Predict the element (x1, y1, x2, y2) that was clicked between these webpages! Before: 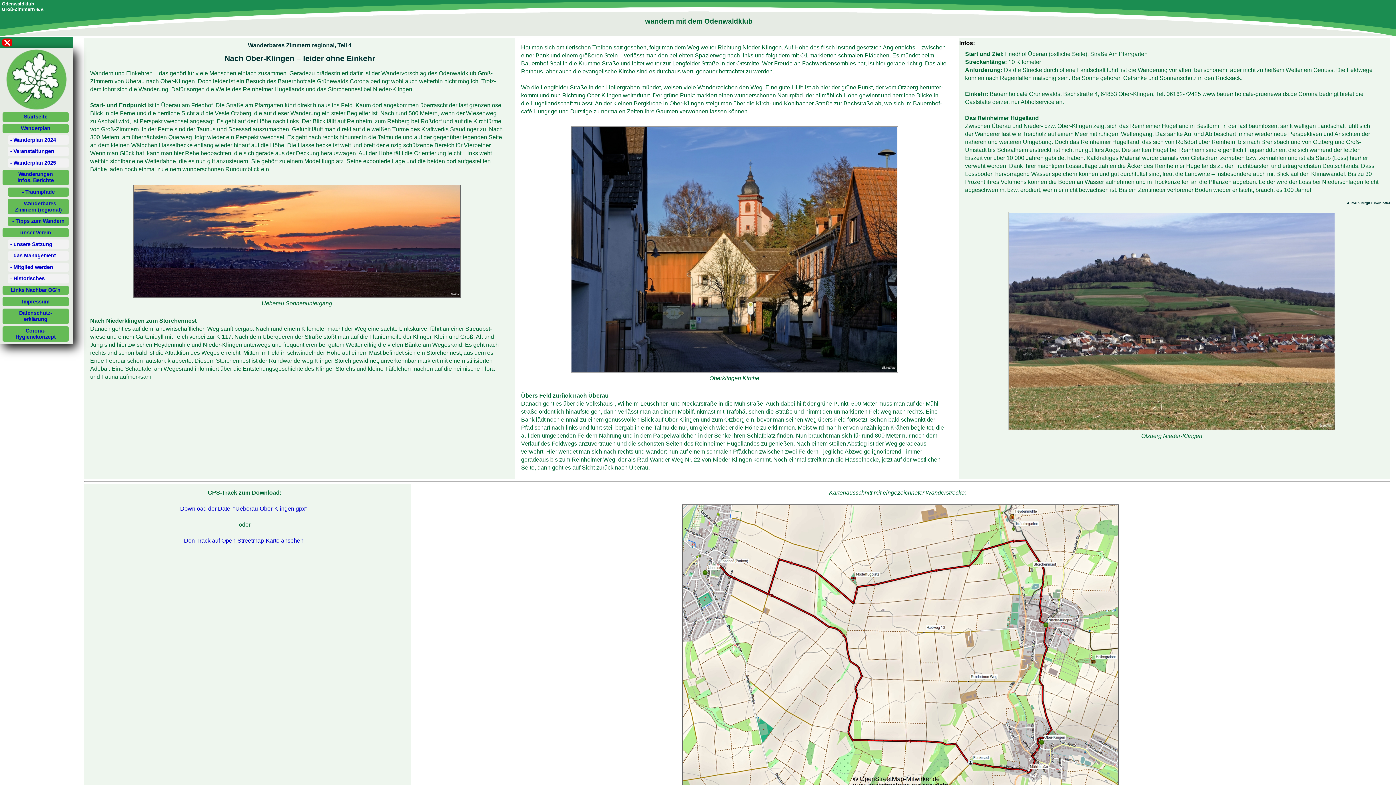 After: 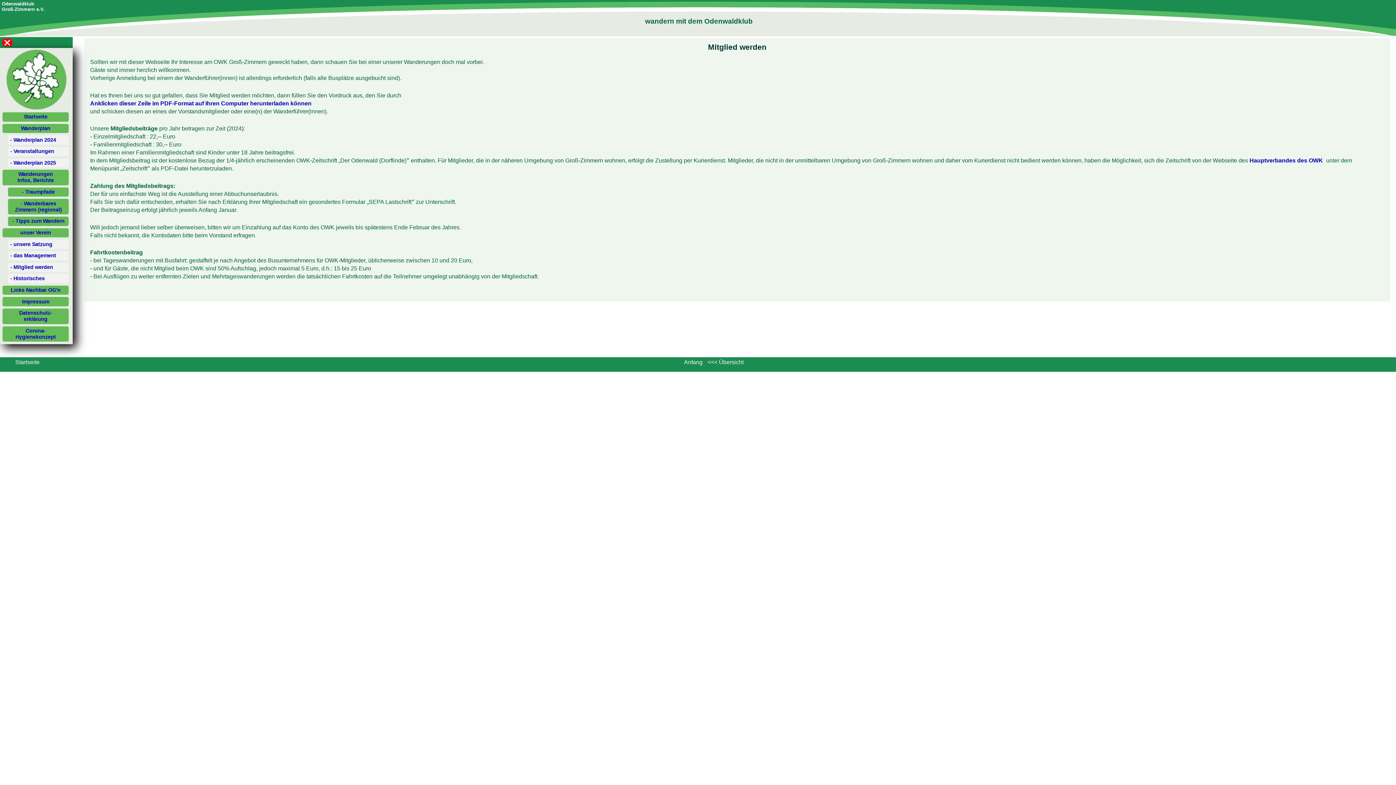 Action: label: - Mitglied werden bbox: (8, 262, 68, 272)